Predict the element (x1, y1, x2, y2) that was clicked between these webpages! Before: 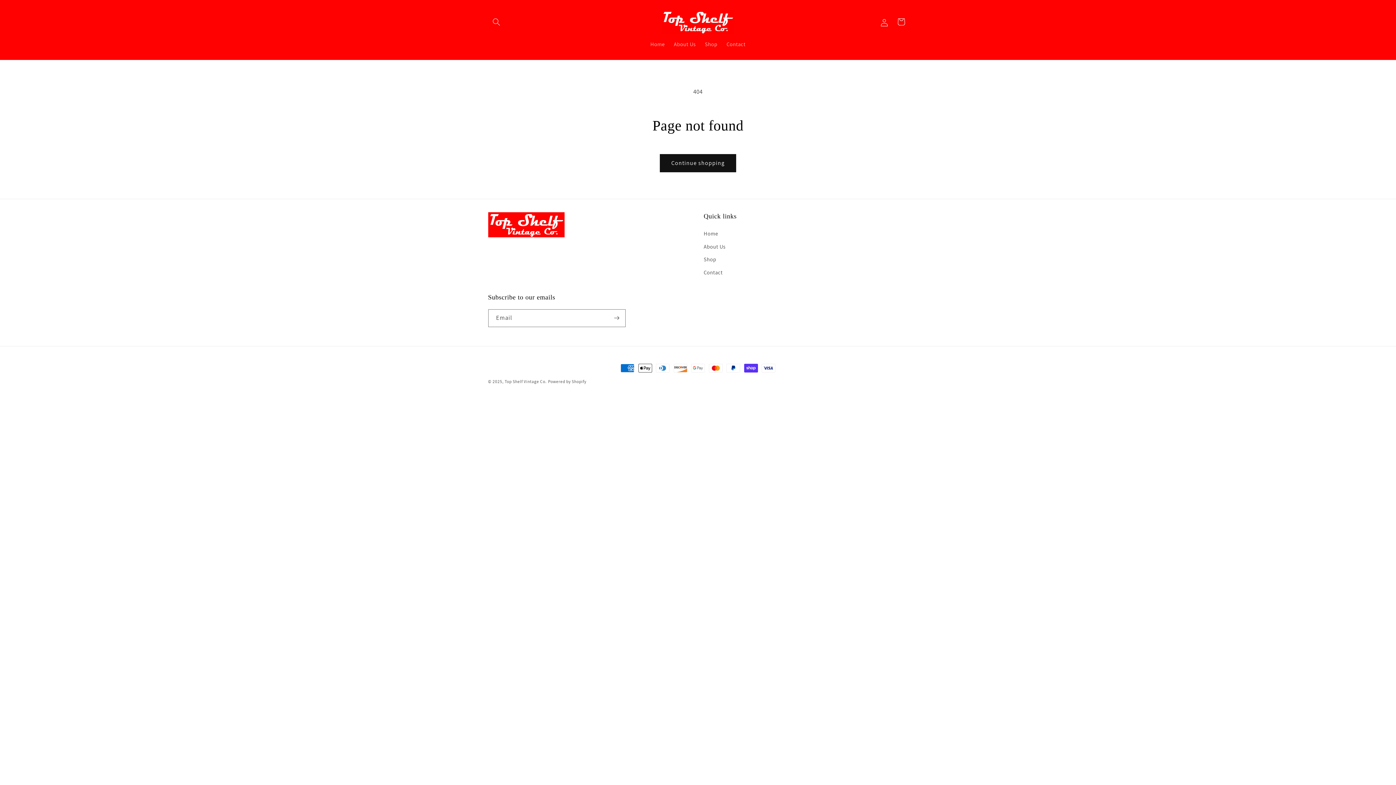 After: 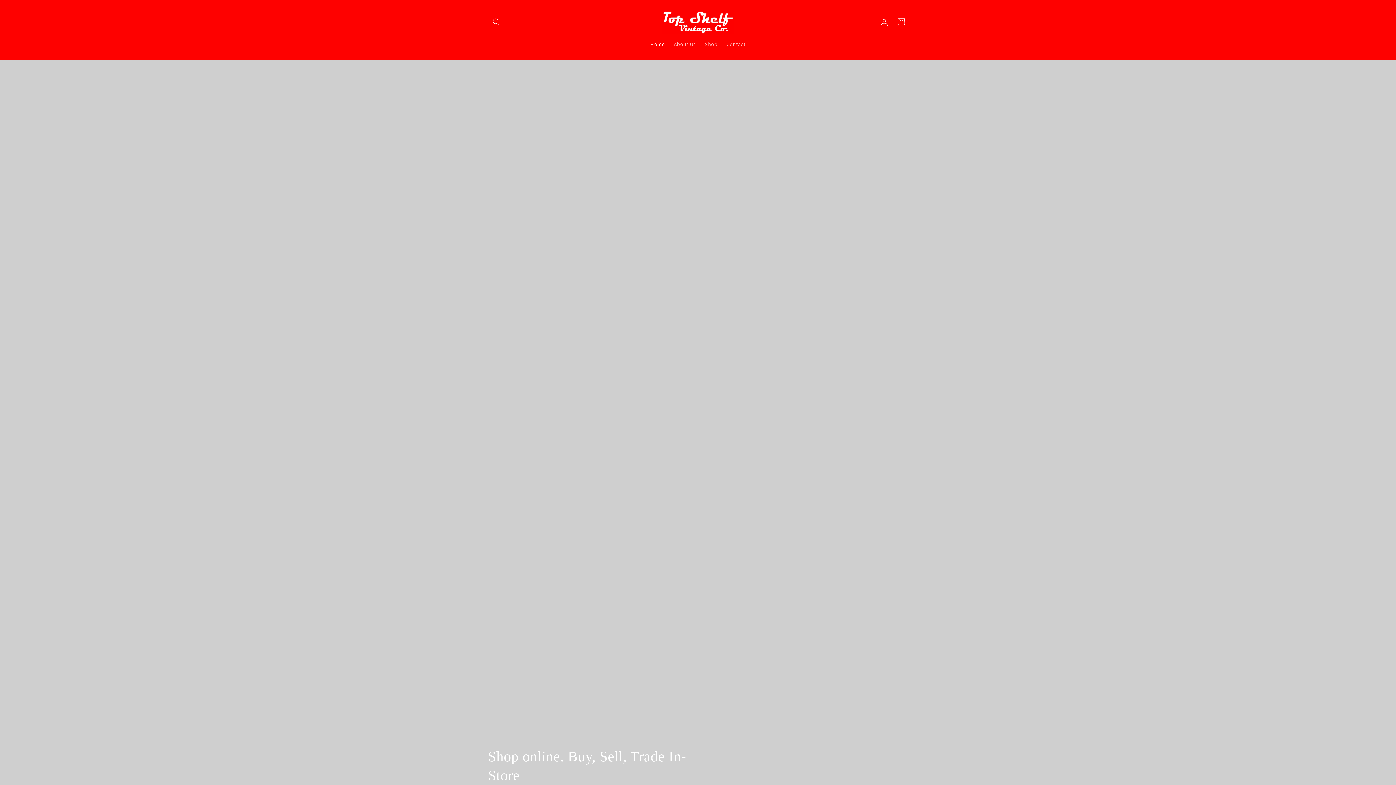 Action: label: Top Shelf Vintage Co. bbox: (504, 379, 546, 384)